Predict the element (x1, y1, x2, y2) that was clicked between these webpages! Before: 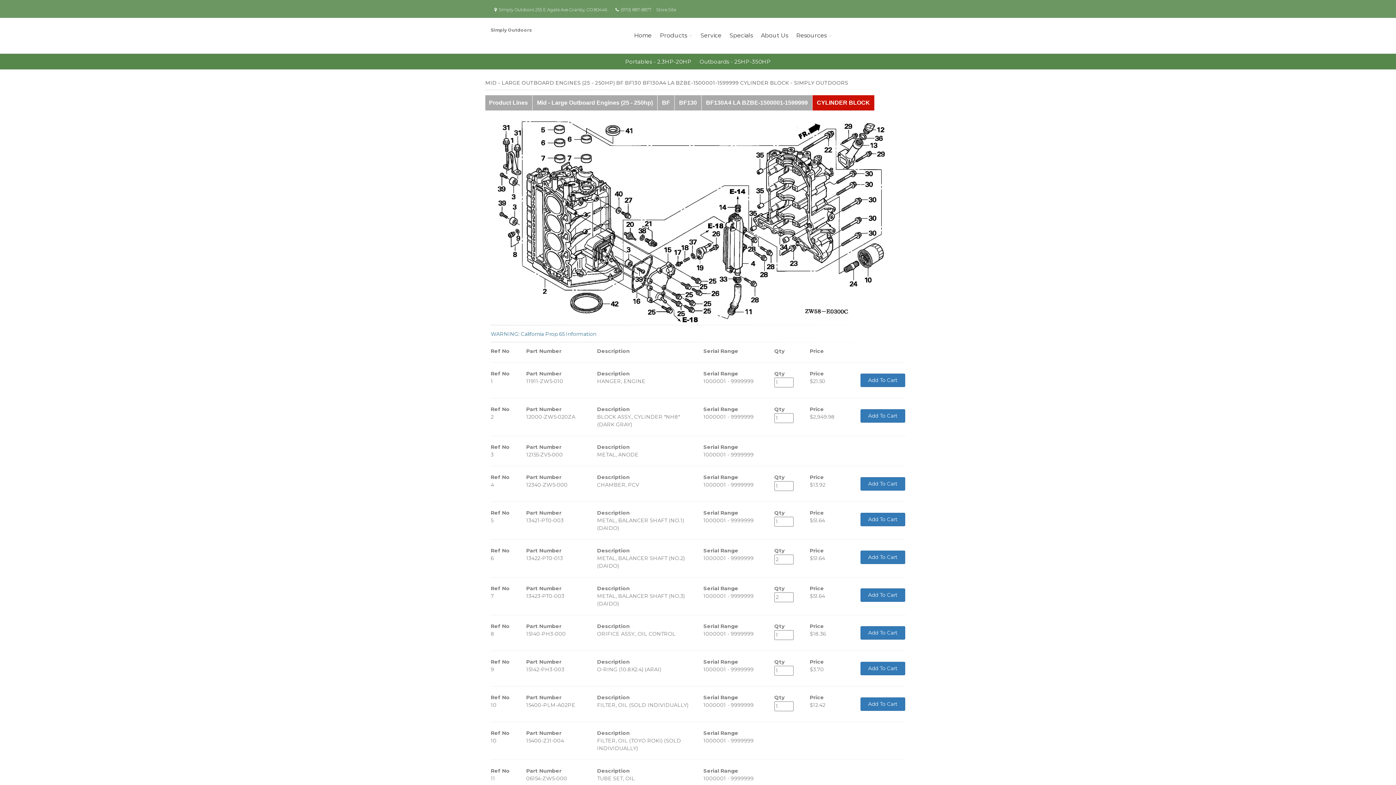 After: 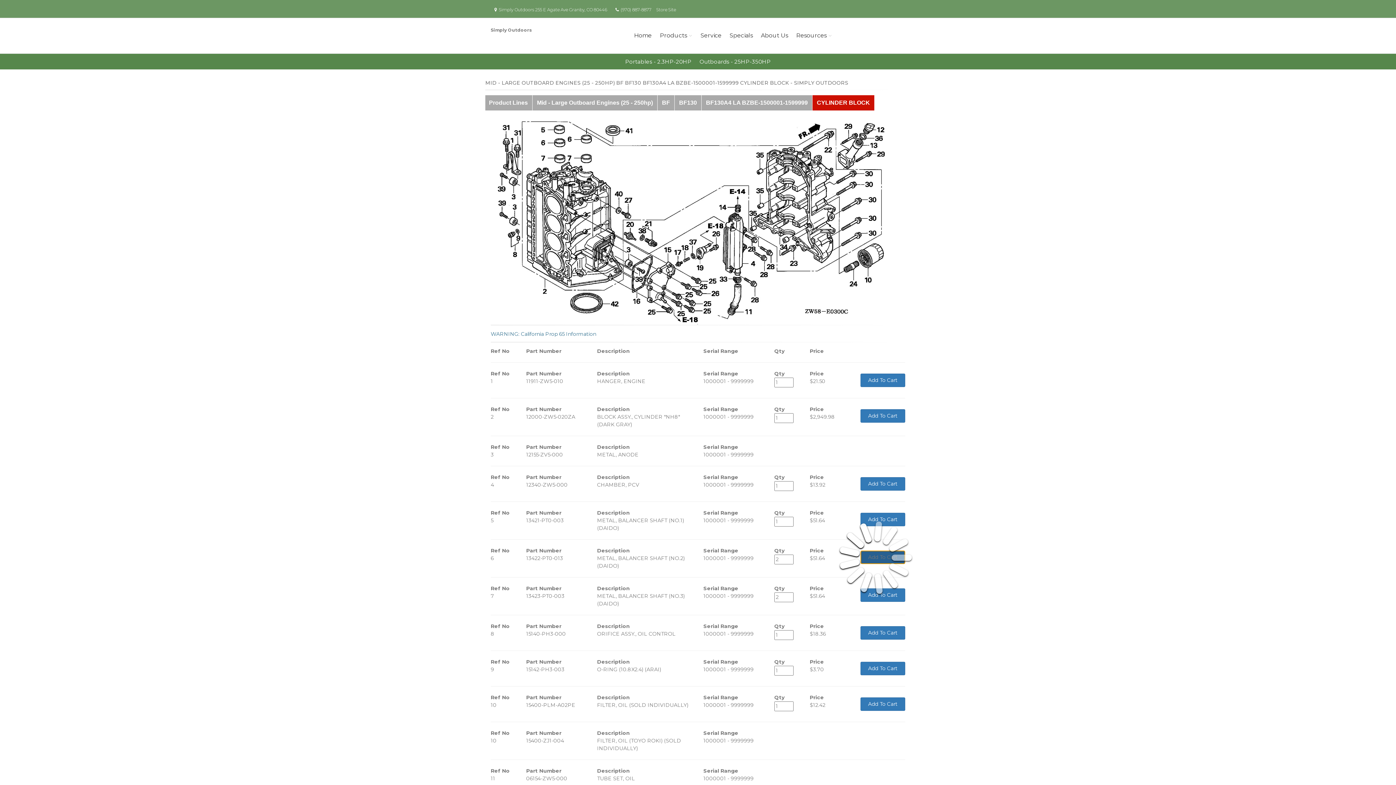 Action: bbox: (860, 551, 905, 564) label: Add To Cart